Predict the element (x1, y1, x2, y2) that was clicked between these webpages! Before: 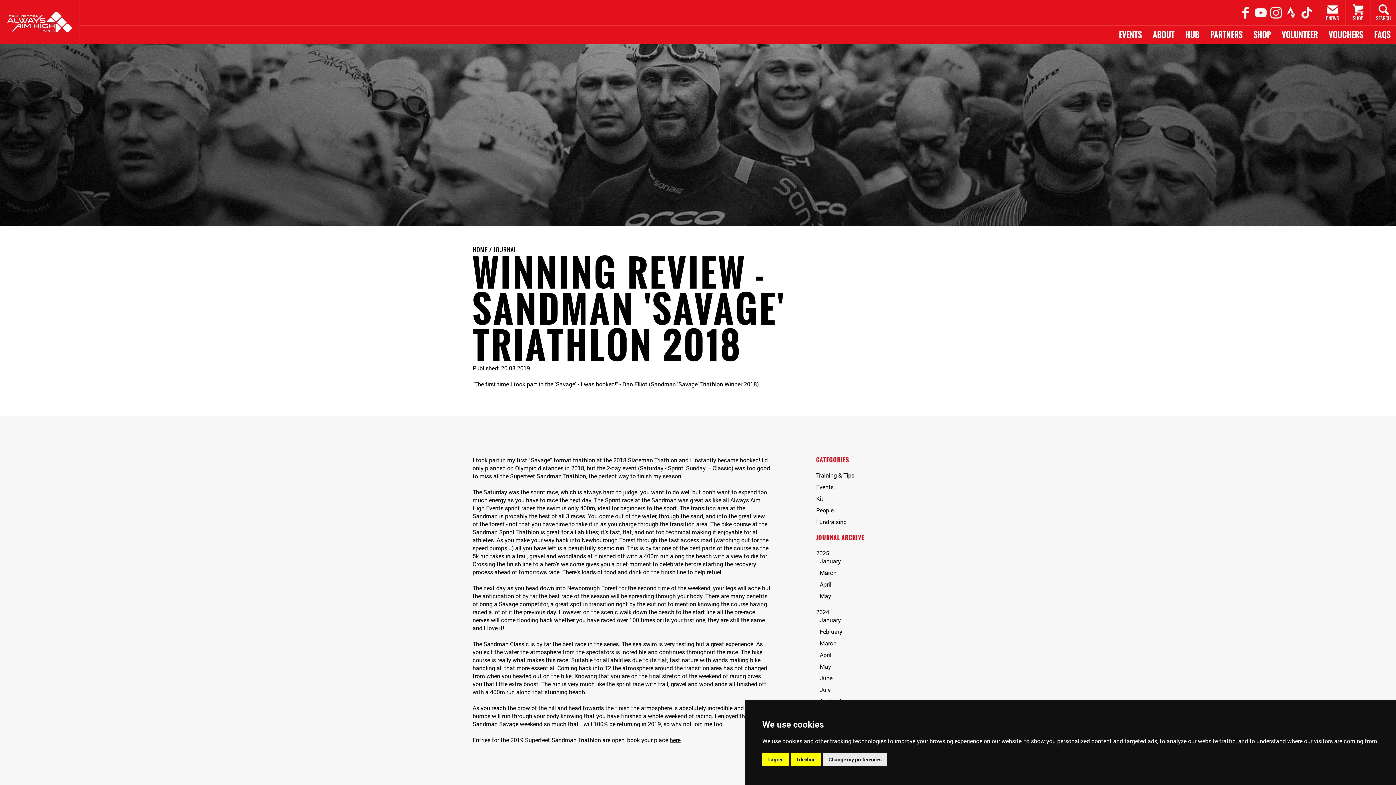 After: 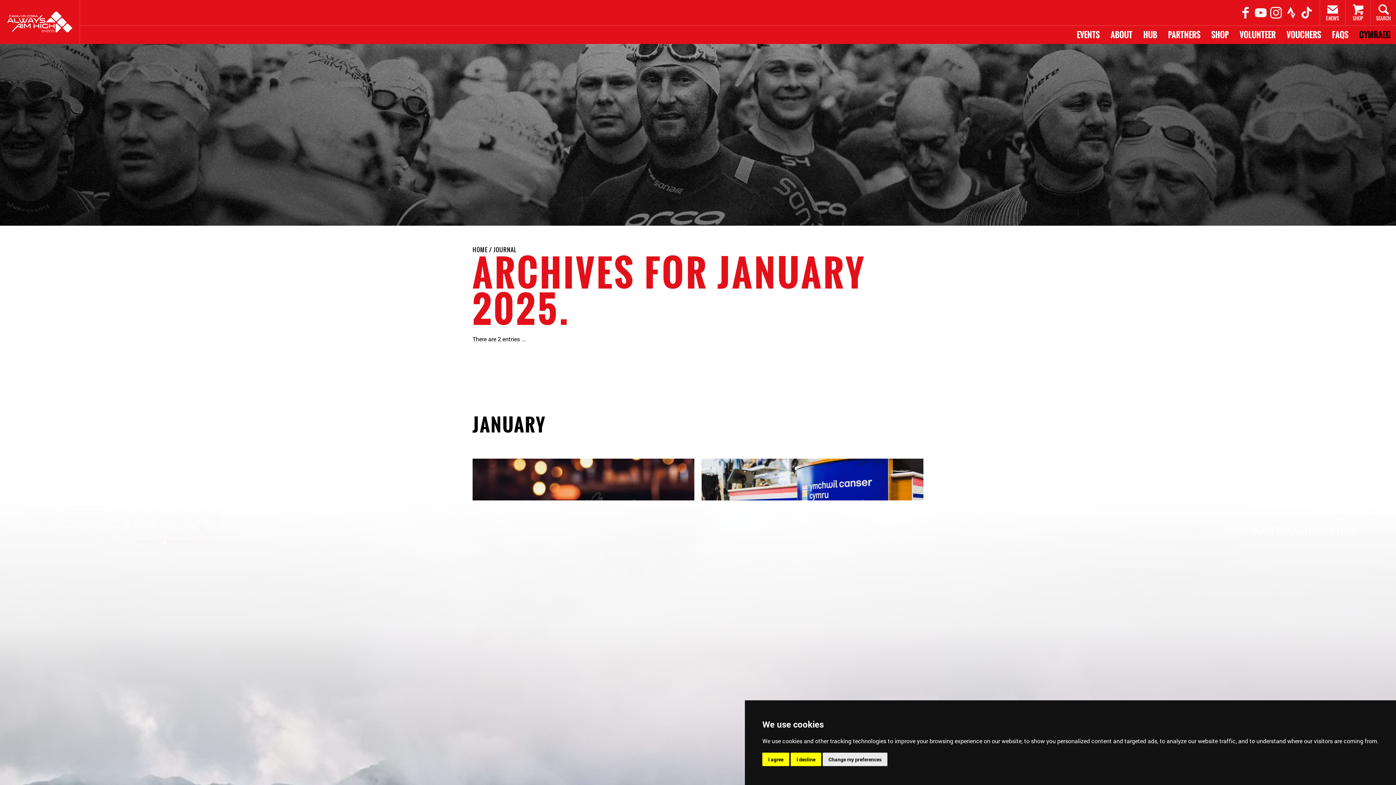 Action: bbox: (820, 557, 841, 565) label: January